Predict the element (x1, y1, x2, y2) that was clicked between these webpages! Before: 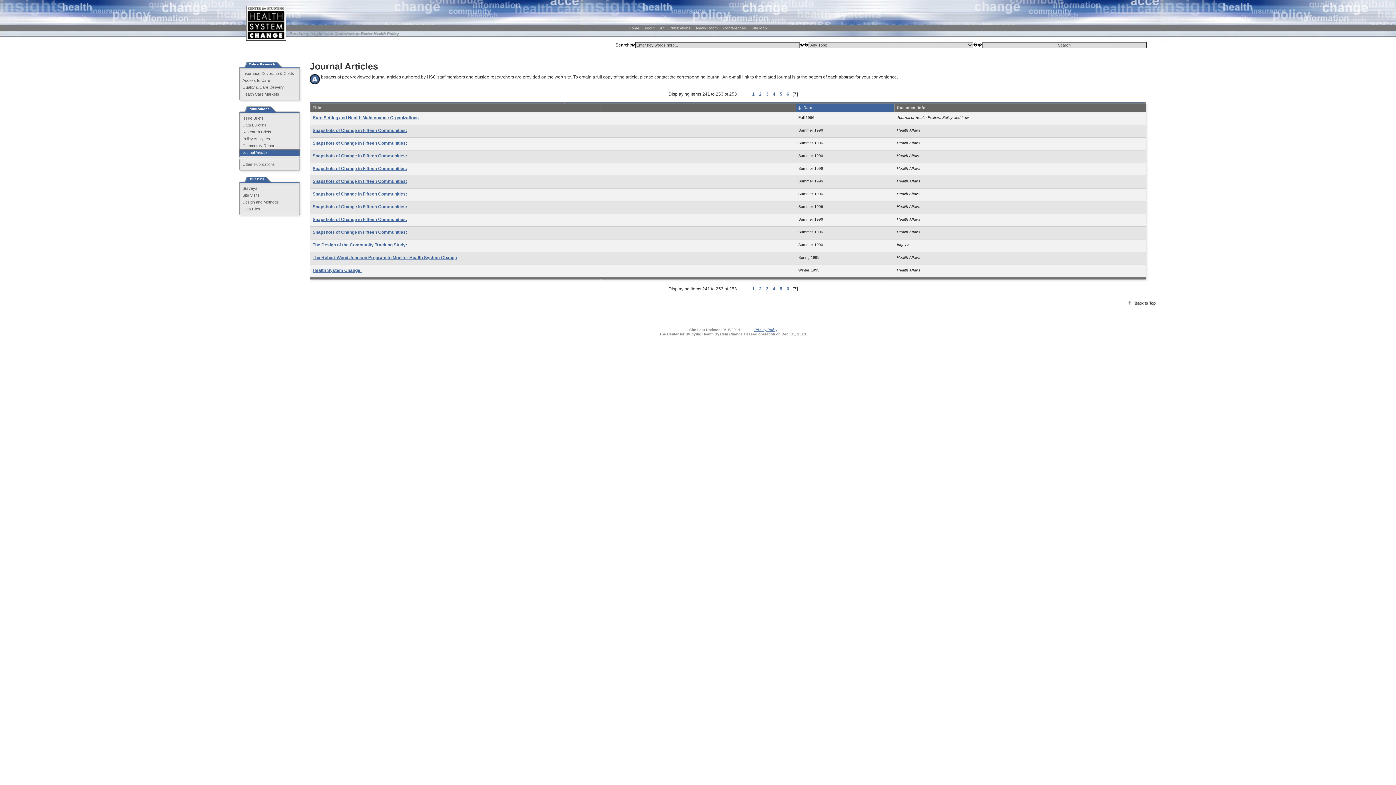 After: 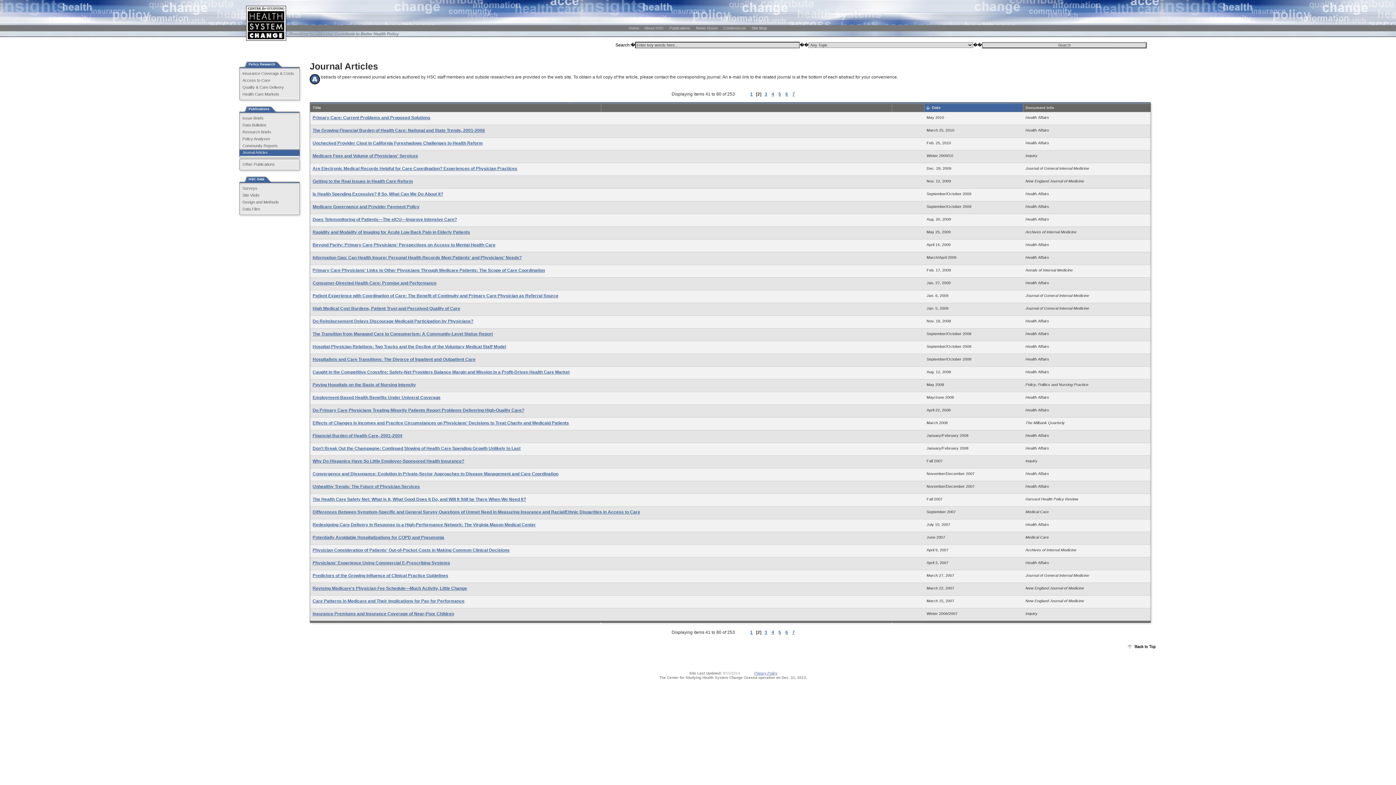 Action: label: 2 bbox: (759, 91, 761, 96)